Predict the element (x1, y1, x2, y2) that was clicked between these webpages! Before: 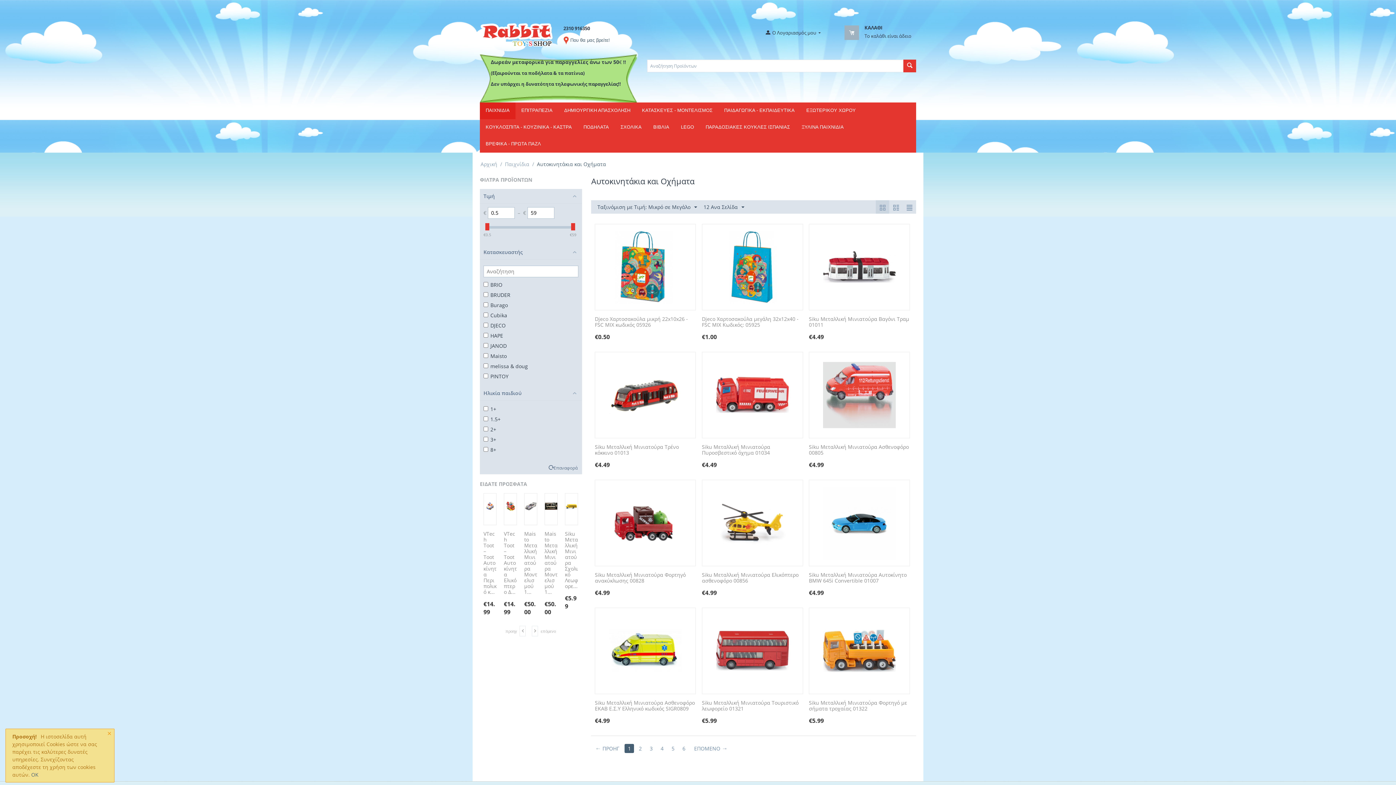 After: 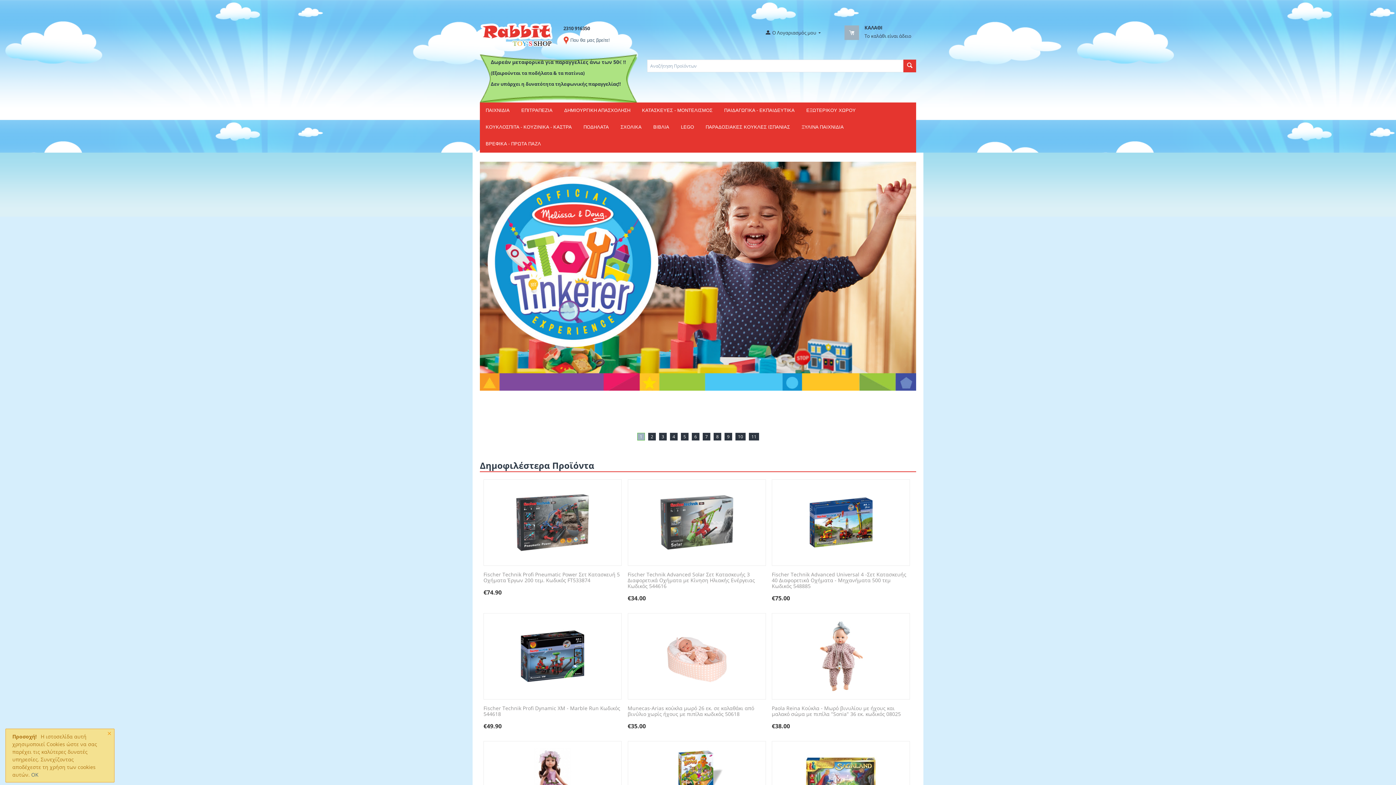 Action: bbox: (480, 30, 554, 37)